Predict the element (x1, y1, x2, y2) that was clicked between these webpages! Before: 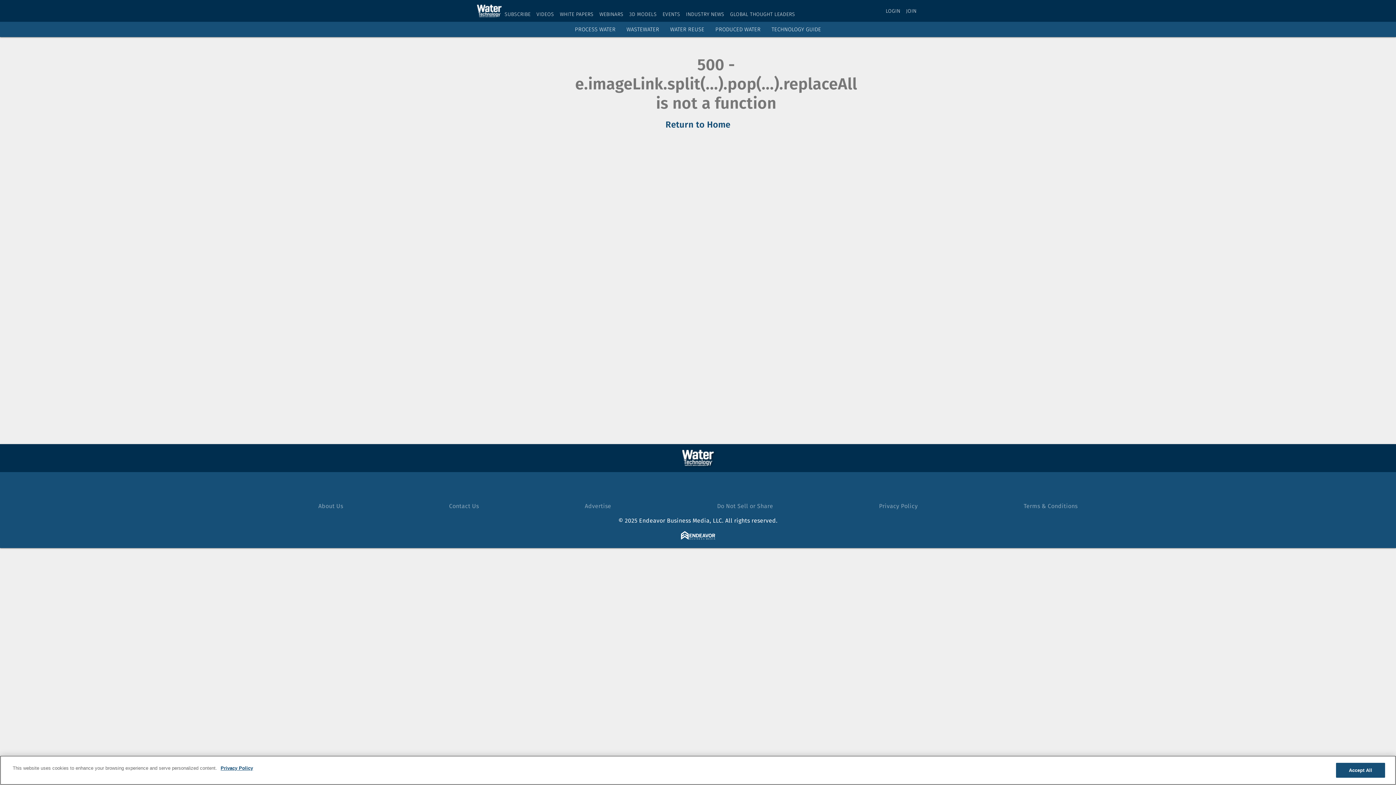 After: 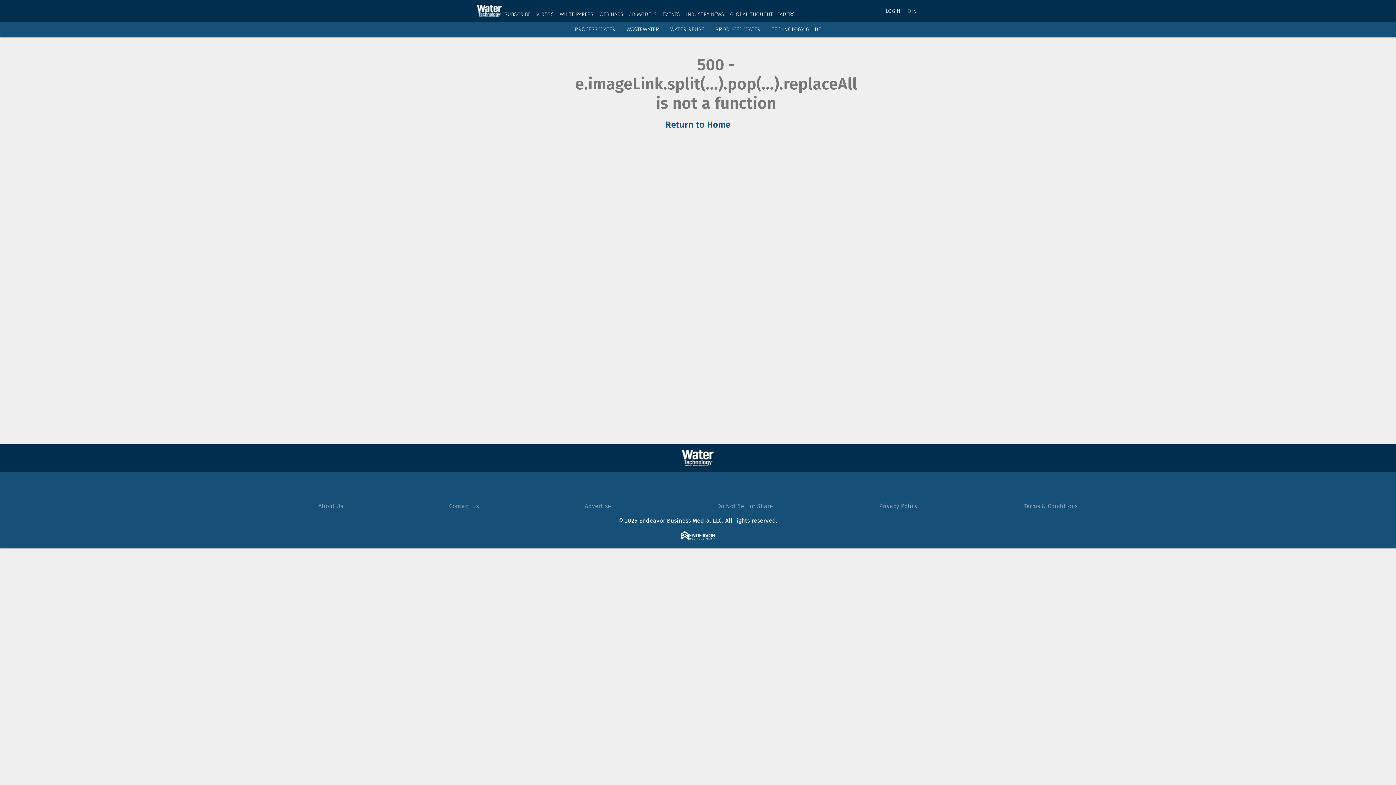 Action: label: PRODUCED WATER bbox: (715, 26, 760, 32)